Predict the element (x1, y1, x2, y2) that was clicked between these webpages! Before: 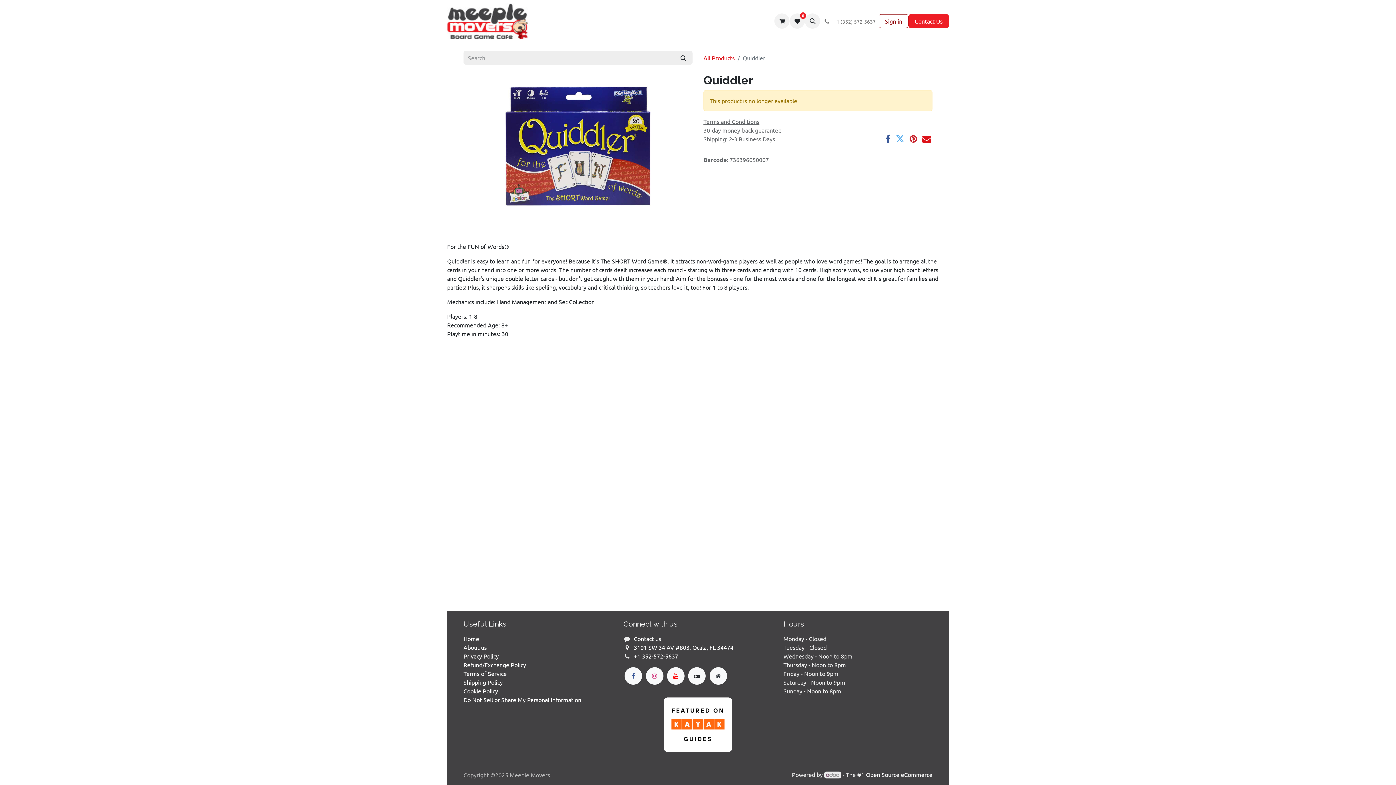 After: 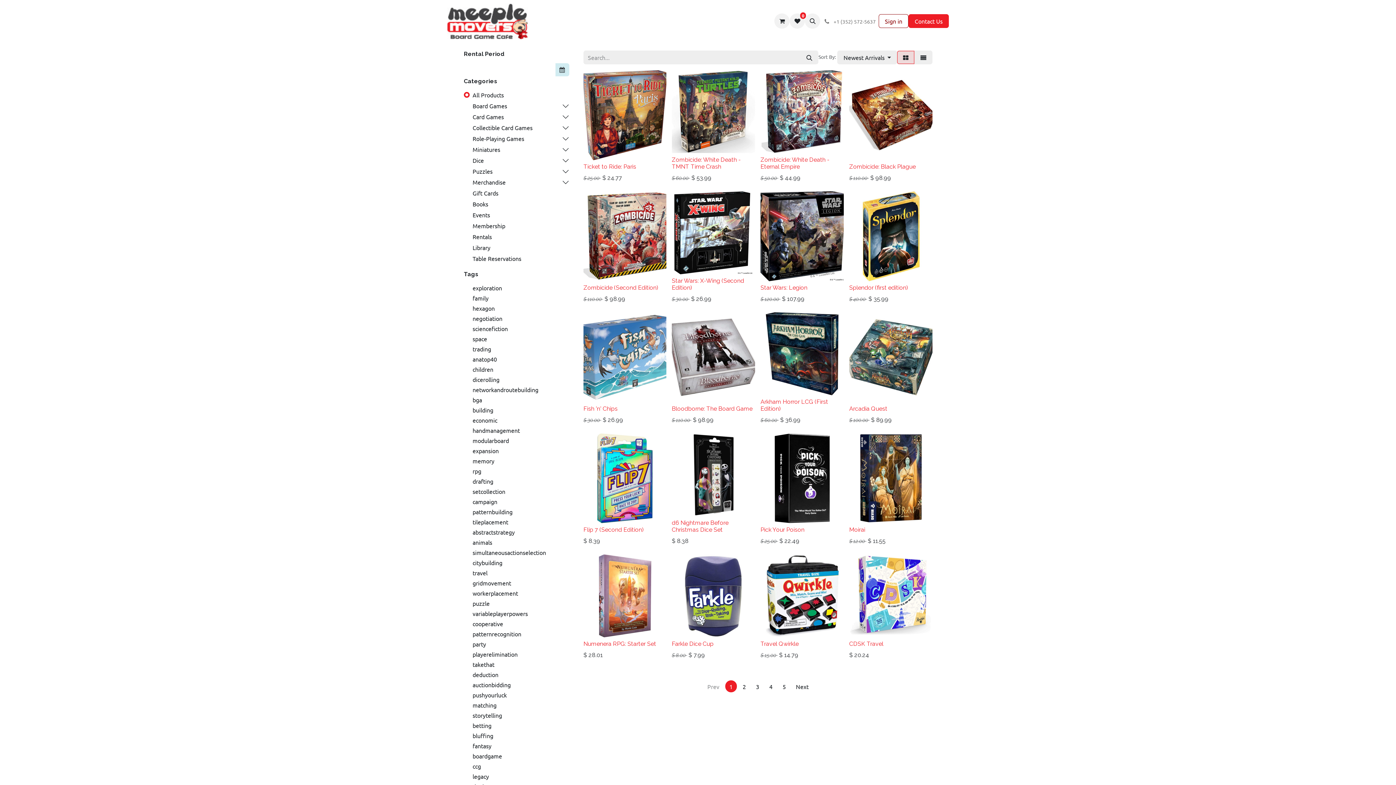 Action: label: All Products bbox: (703, 54, 734, 61)